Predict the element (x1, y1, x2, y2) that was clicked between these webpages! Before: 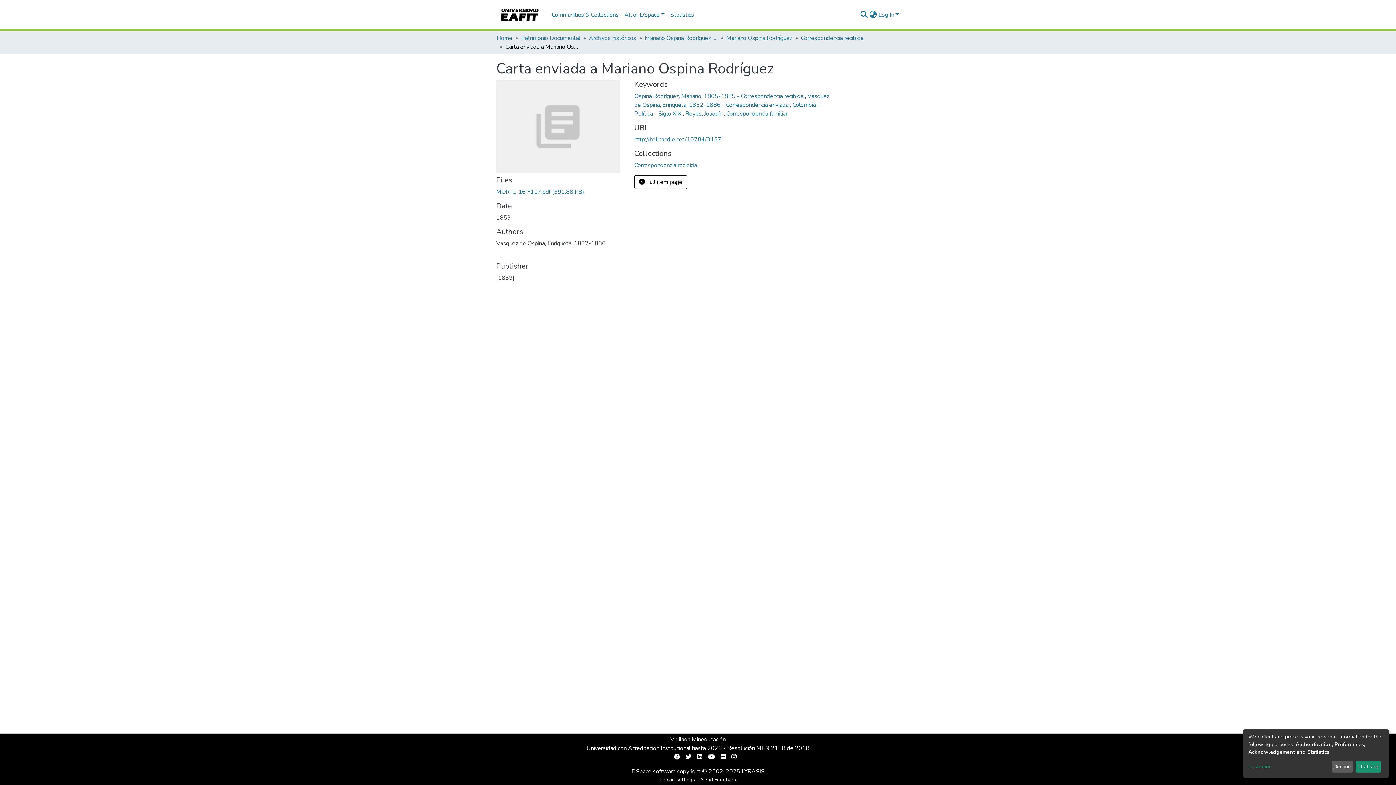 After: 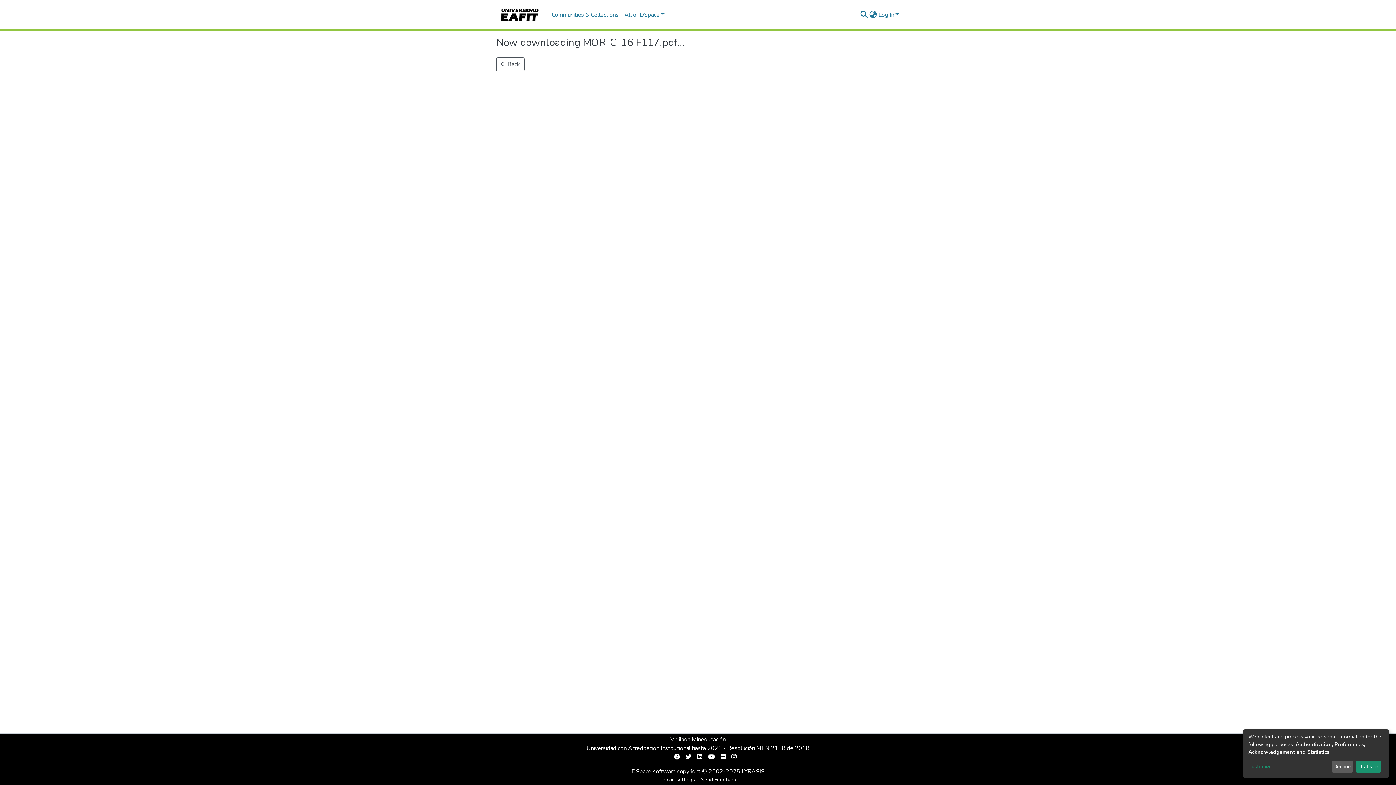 Action: bbox: (496, 188, 584, 196) label: MOR-C-16 F117.pdf (391.88 KB)